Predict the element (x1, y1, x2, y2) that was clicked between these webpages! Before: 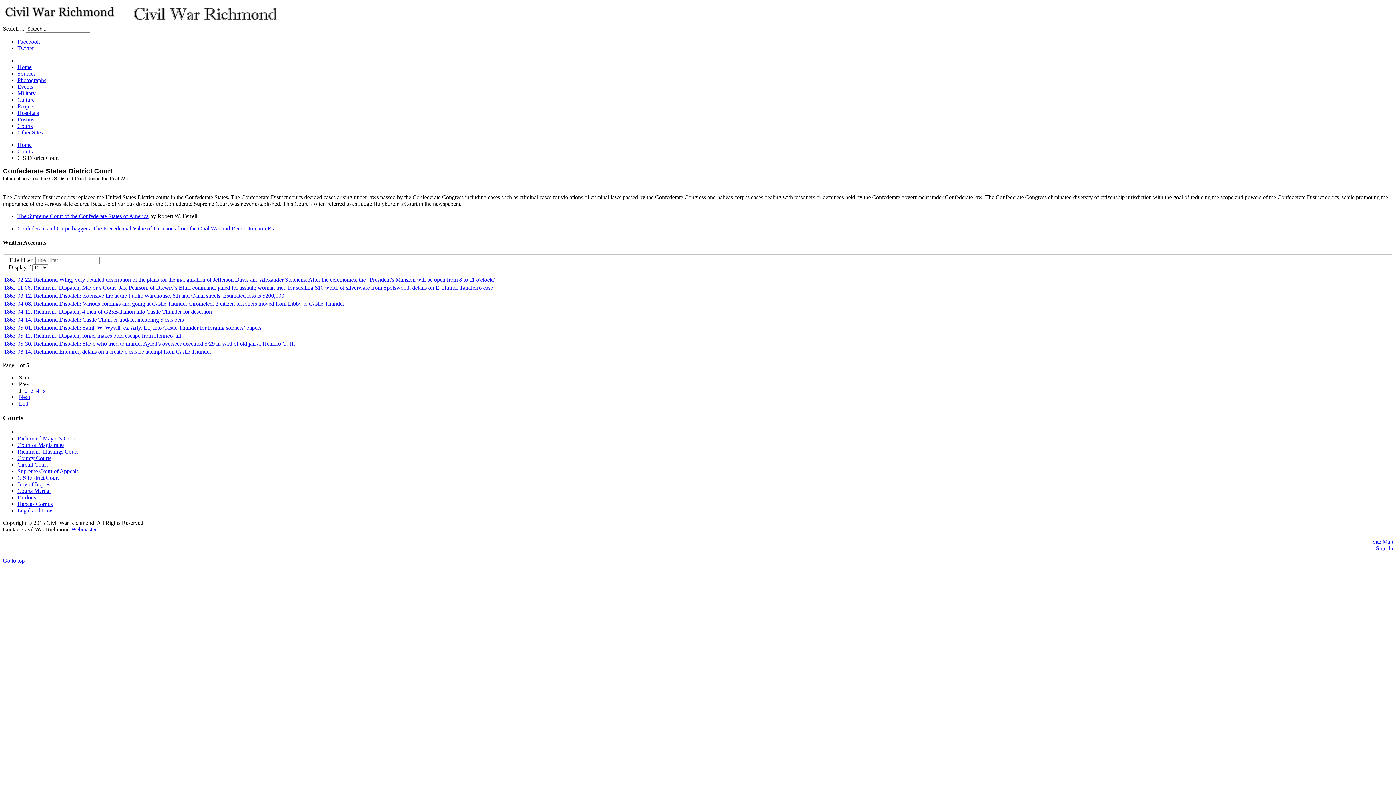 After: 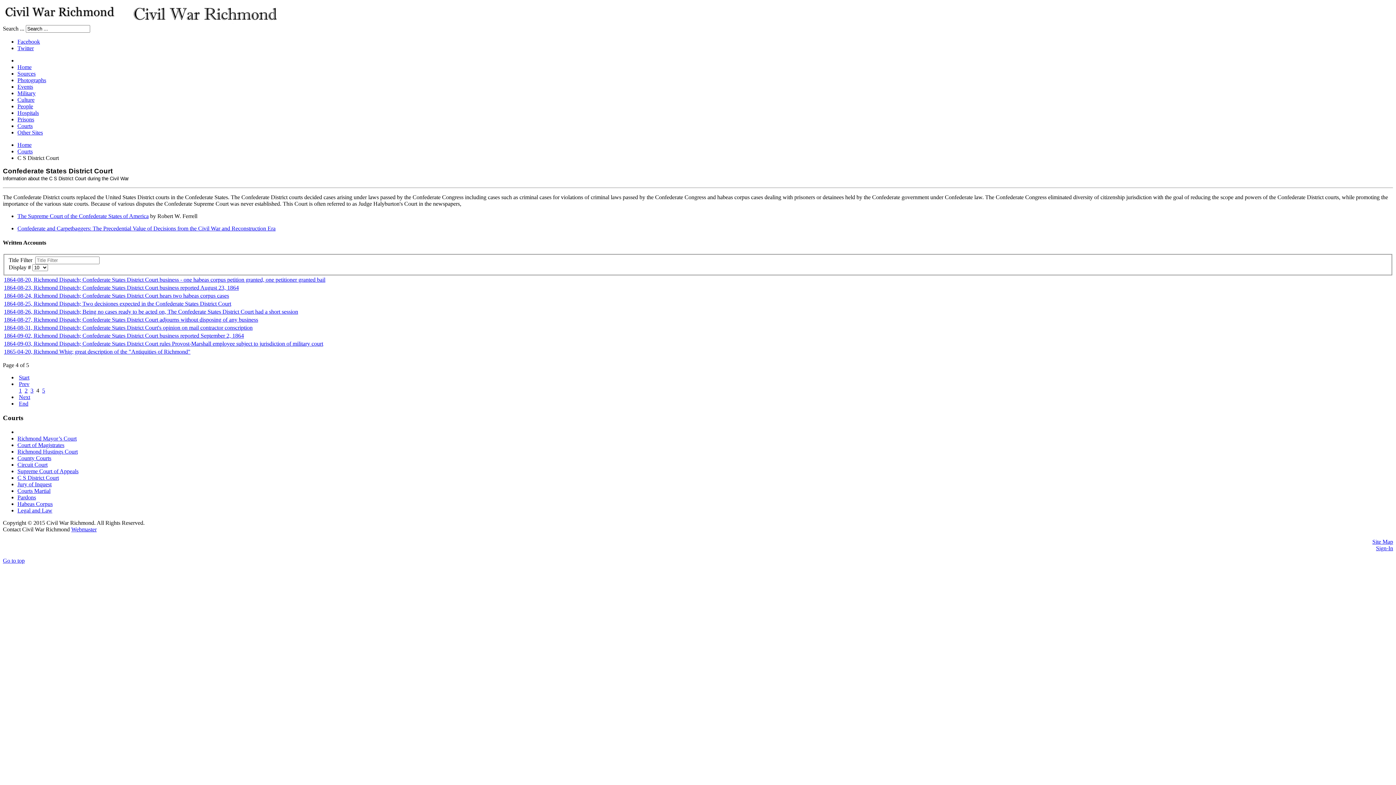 Action: bbox: (36, 387, 39, 393) label: 4